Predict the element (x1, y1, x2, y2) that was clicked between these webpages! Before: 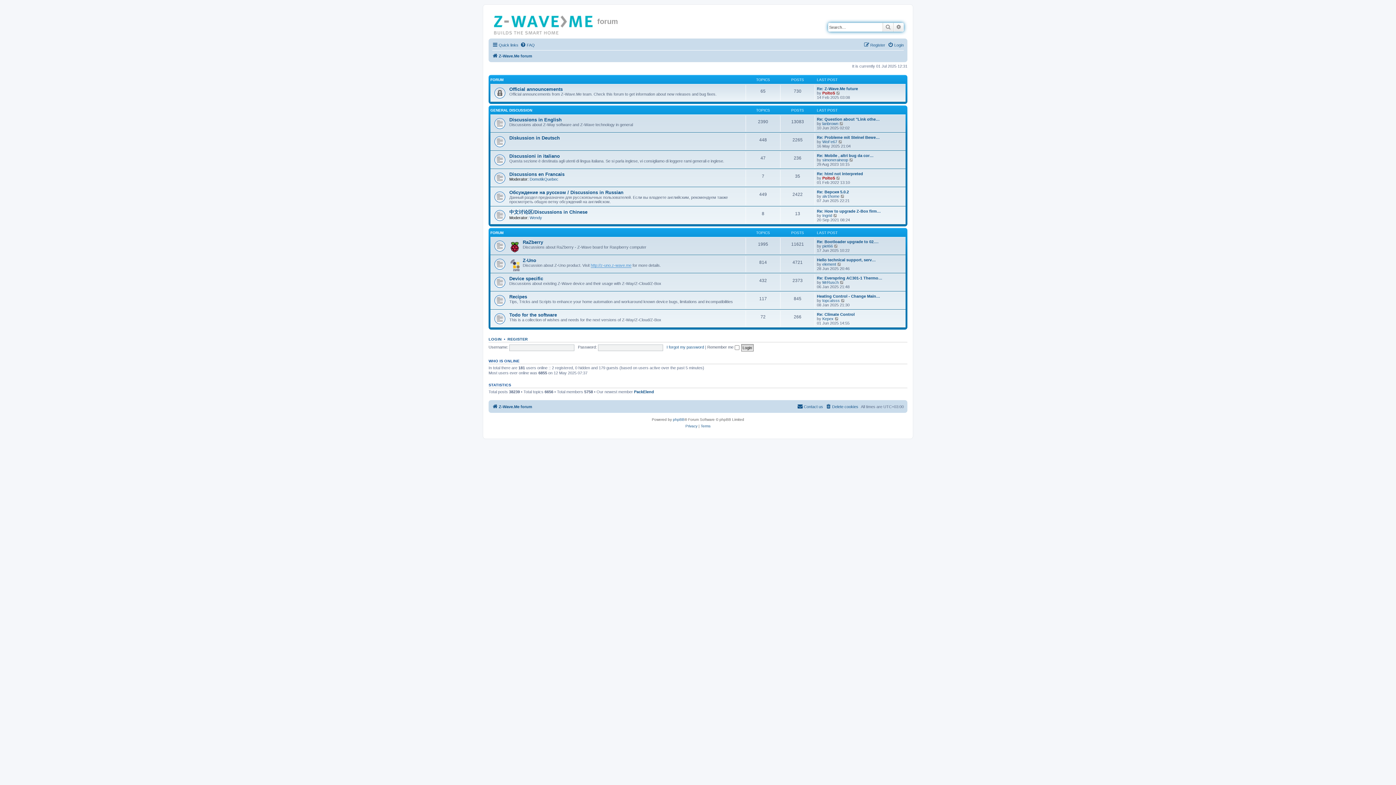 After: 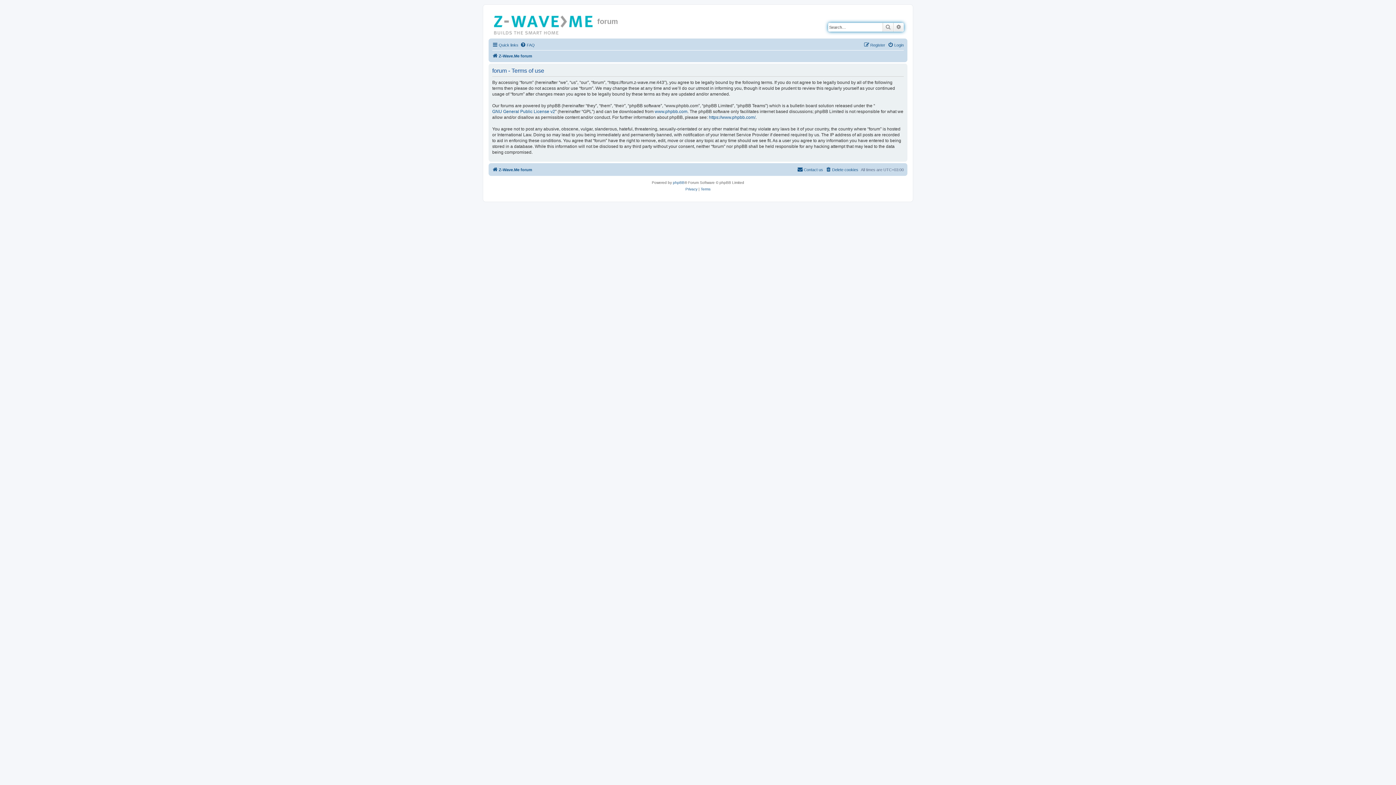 Action: bbox: (700, 423, 710, 429) label: Terms